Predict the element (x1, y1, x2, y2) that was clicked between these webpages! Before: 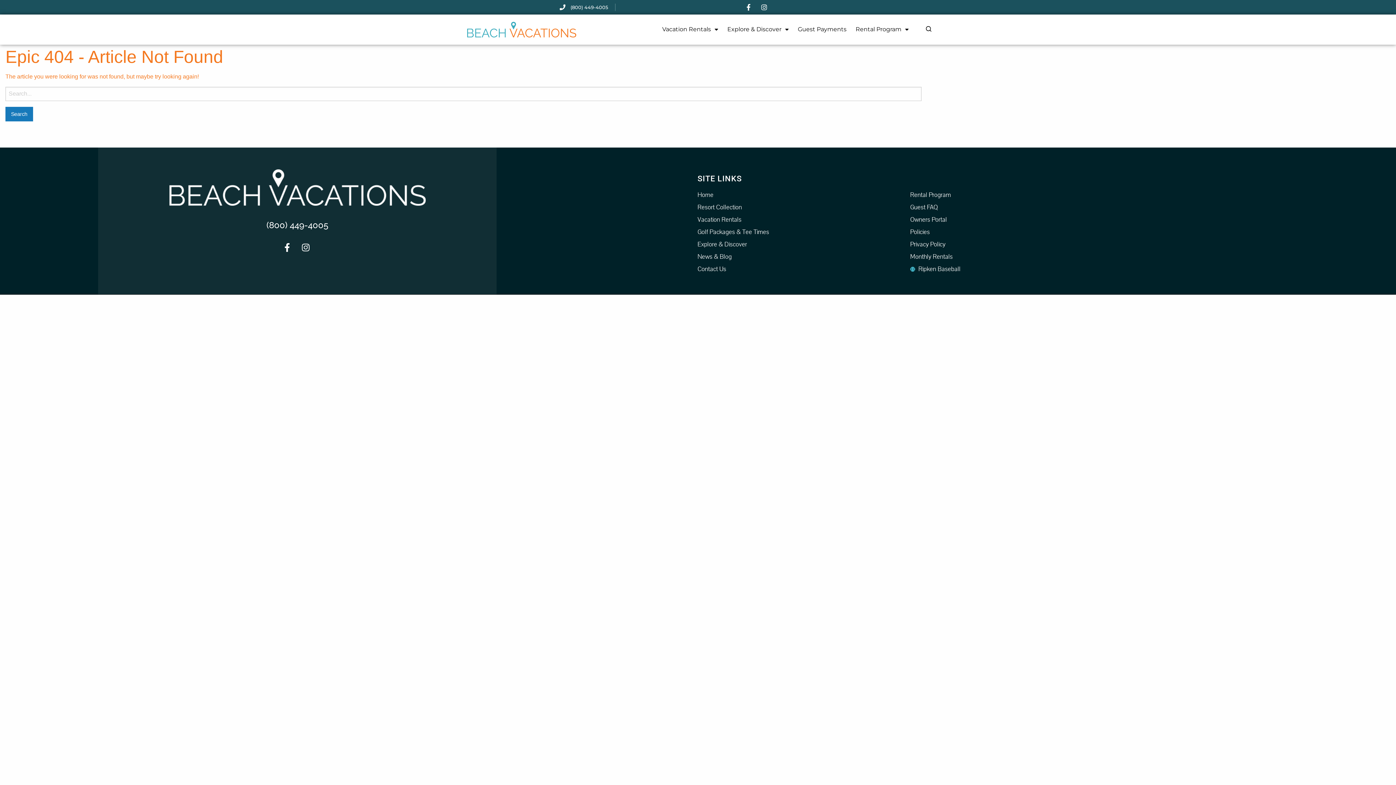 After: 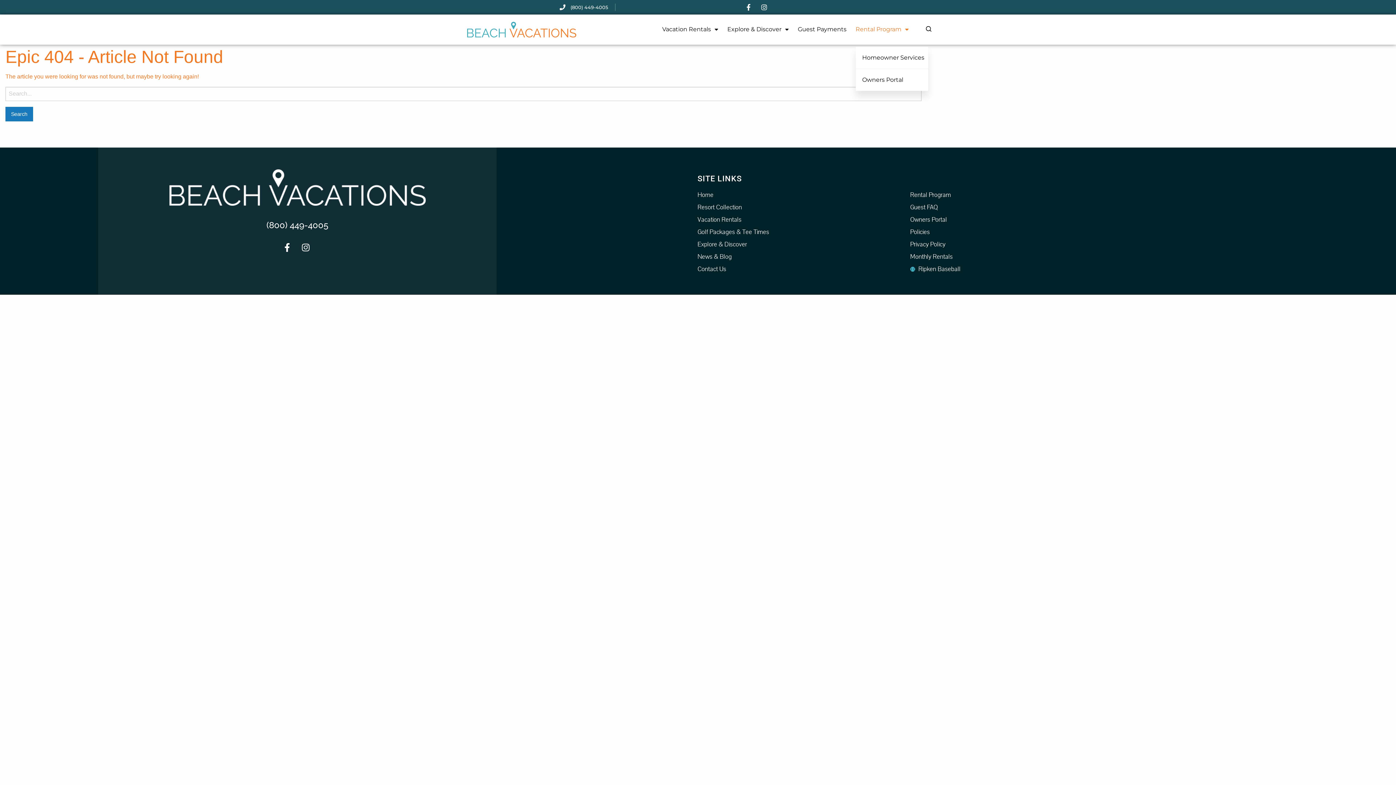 Action: label: Rental Program bbox: (855, 21, 908, 37)